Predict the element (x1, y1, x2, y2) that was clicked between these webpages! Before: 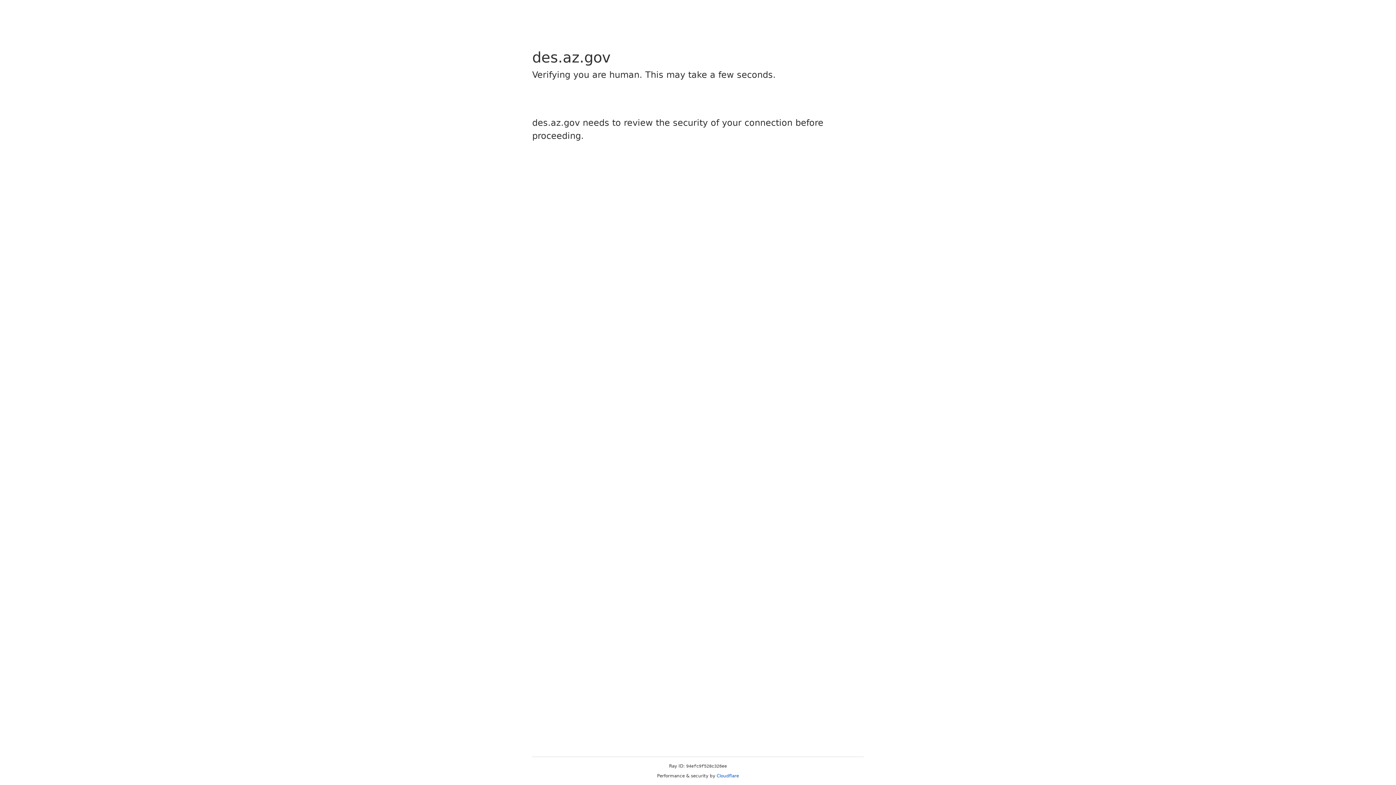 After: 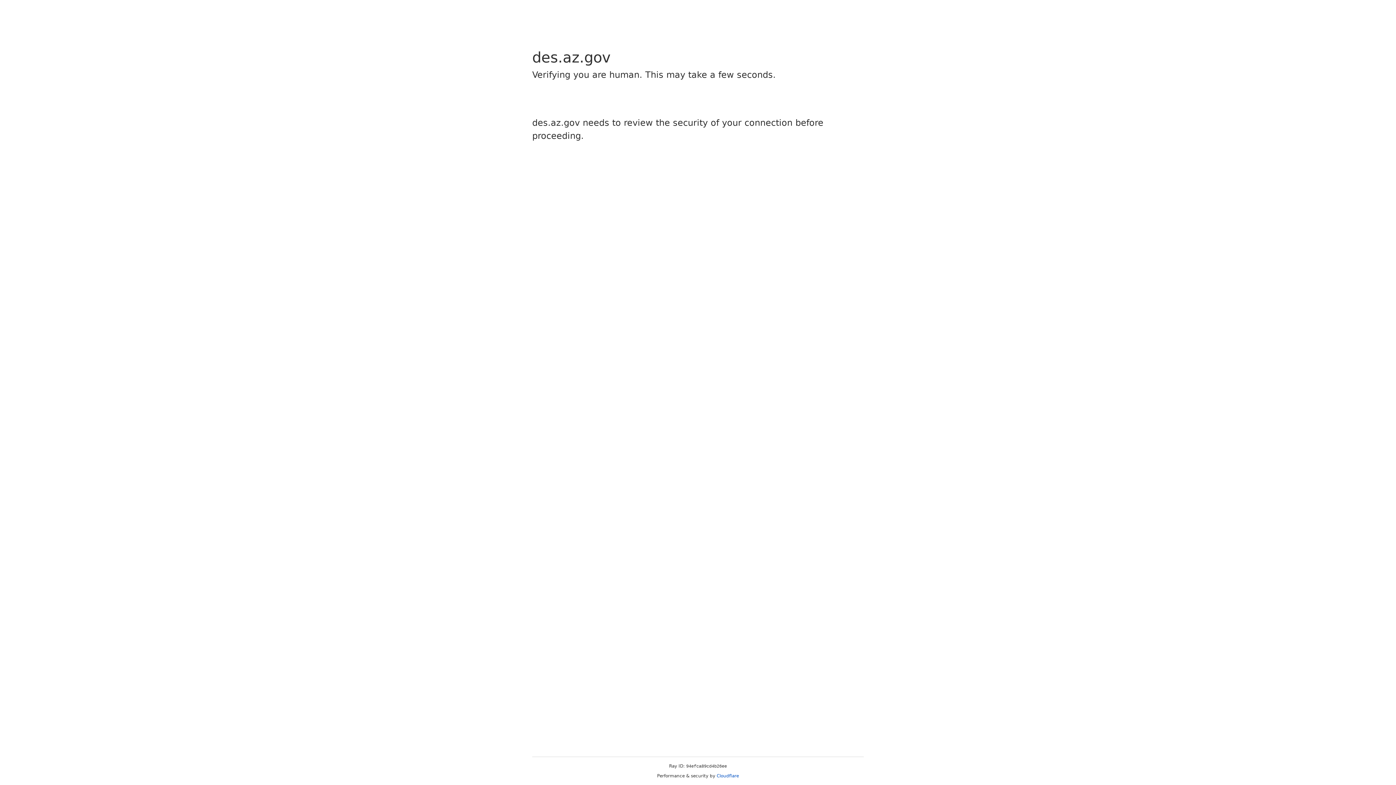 Action: label: Cloudflare bbox: (716, 773, 739, 778)